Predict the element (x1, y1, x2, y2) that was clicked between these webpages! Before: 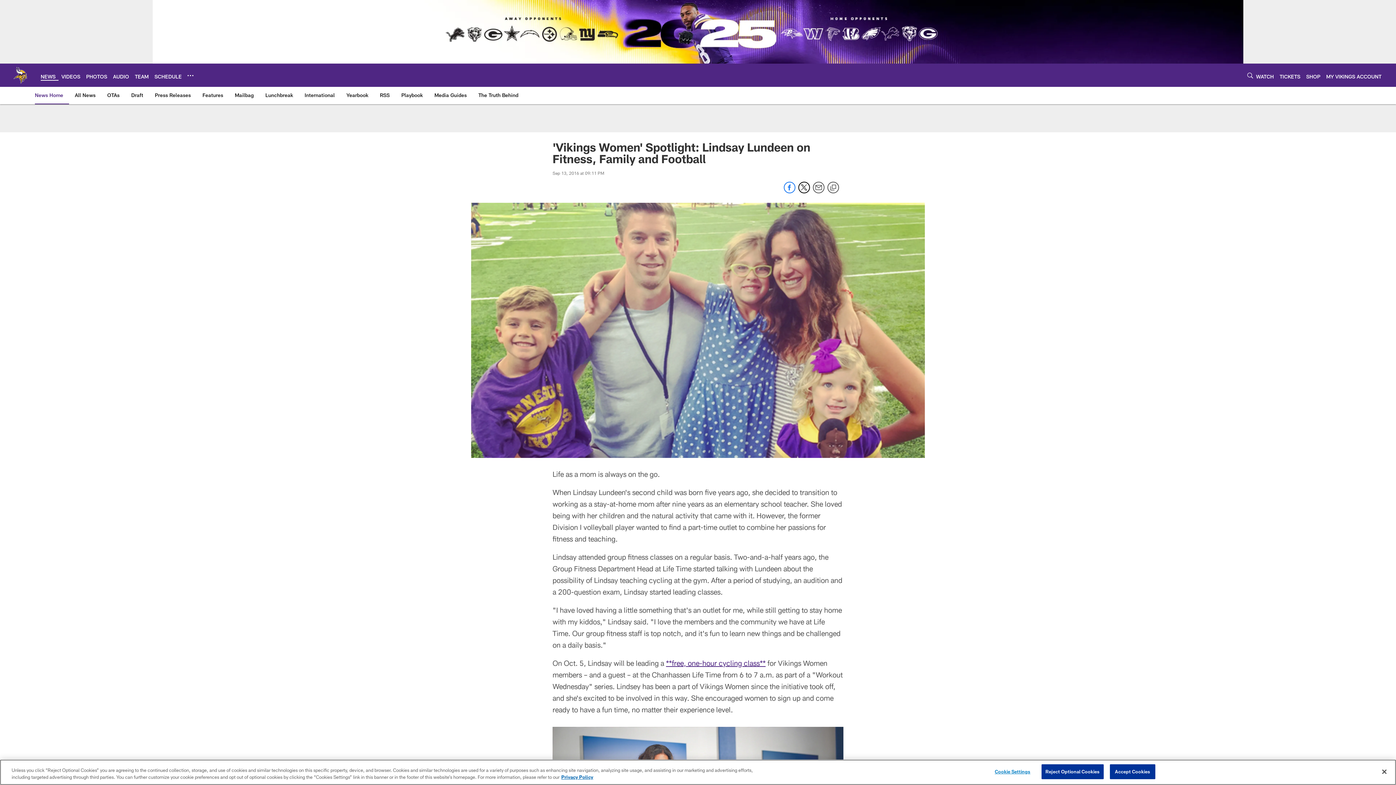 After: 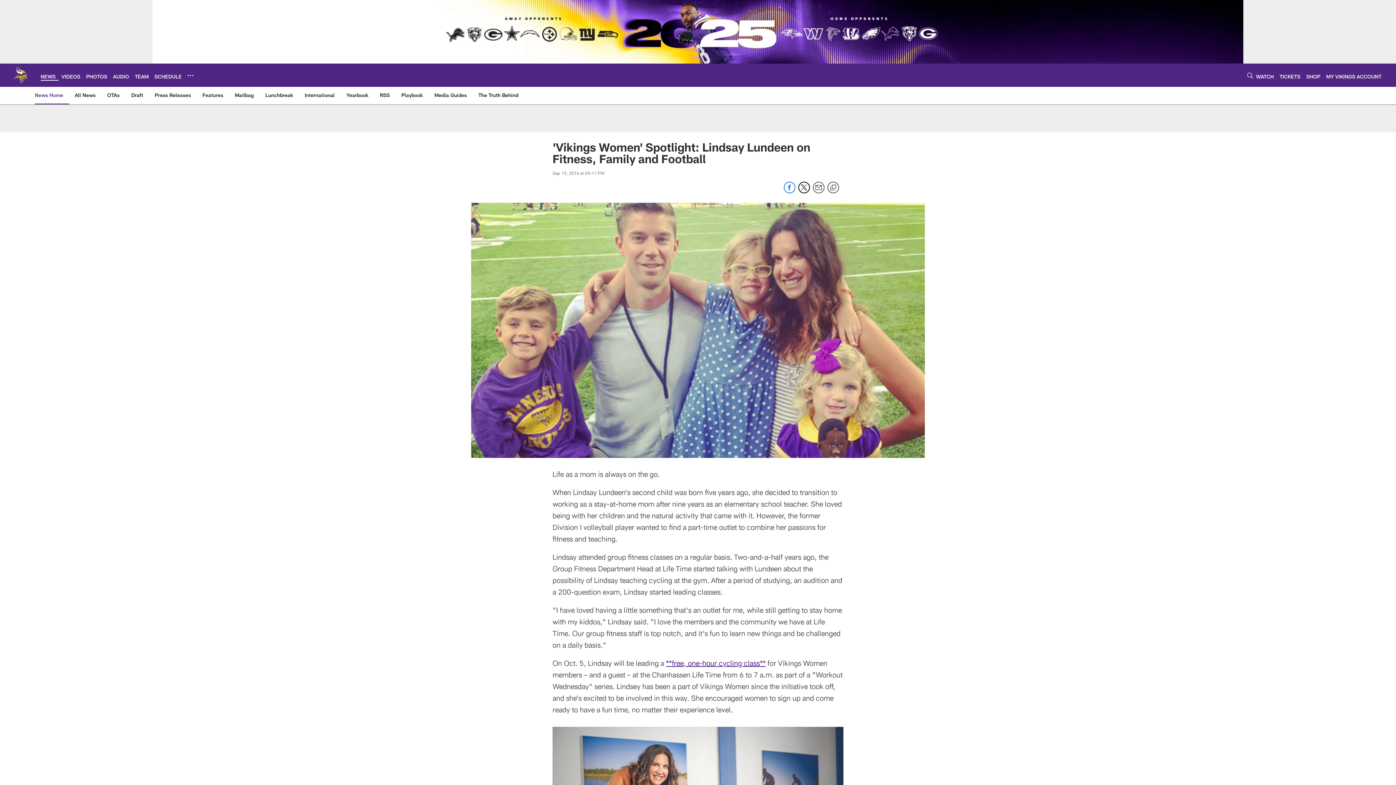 Action: bbox: (1041, 764, 1103, 779) label: Reject Optional Cookies